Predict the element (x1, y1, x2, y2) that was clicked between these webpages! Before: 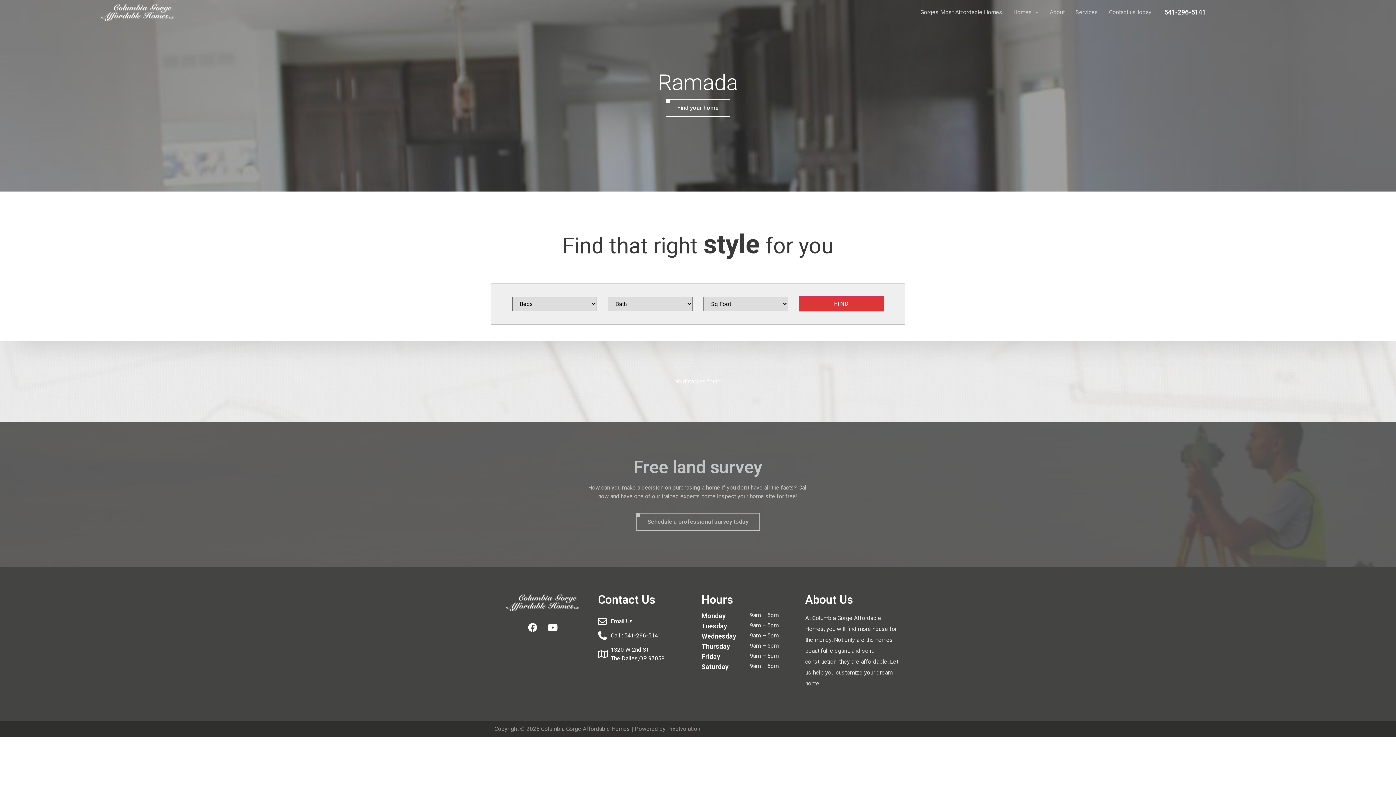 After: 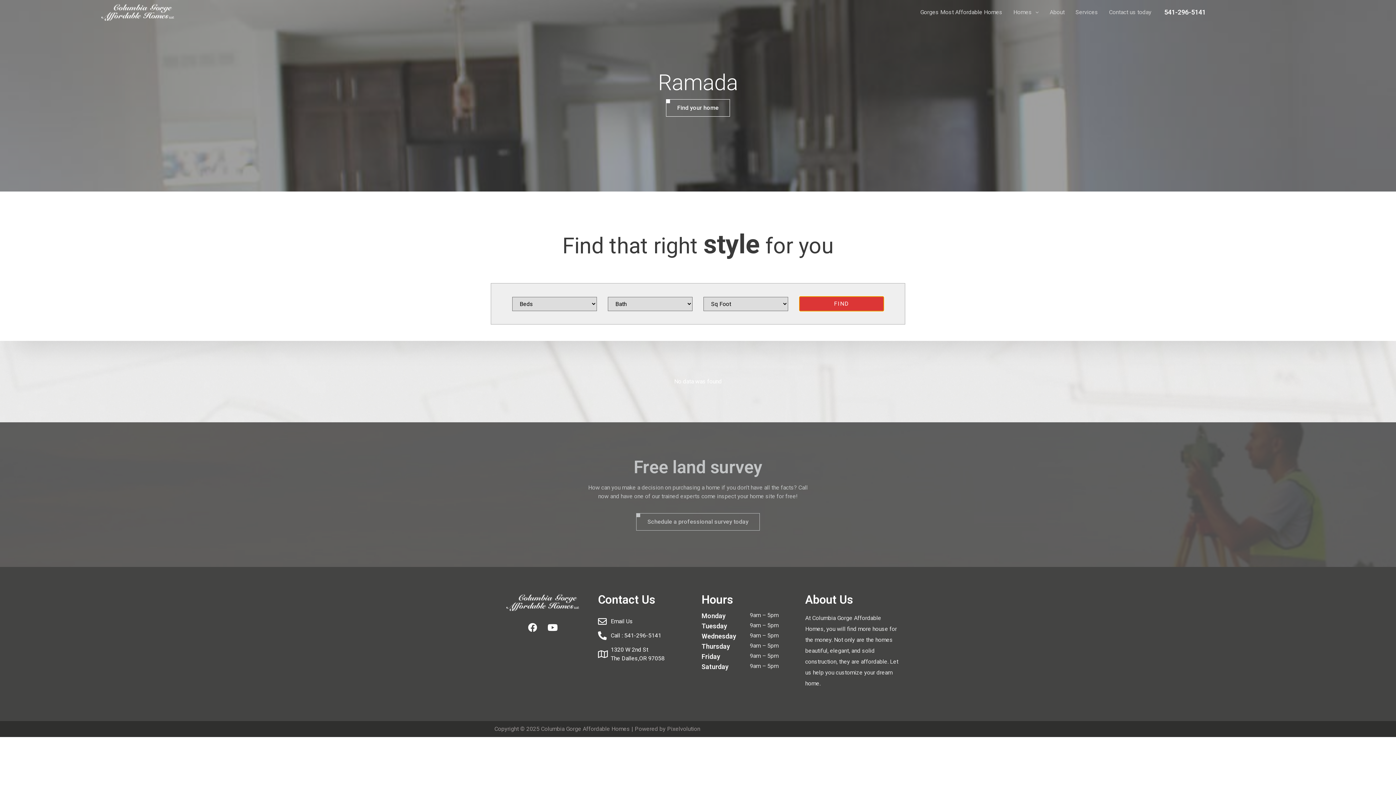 Action: bbox: (799, 296, 884, 311) label: FIND